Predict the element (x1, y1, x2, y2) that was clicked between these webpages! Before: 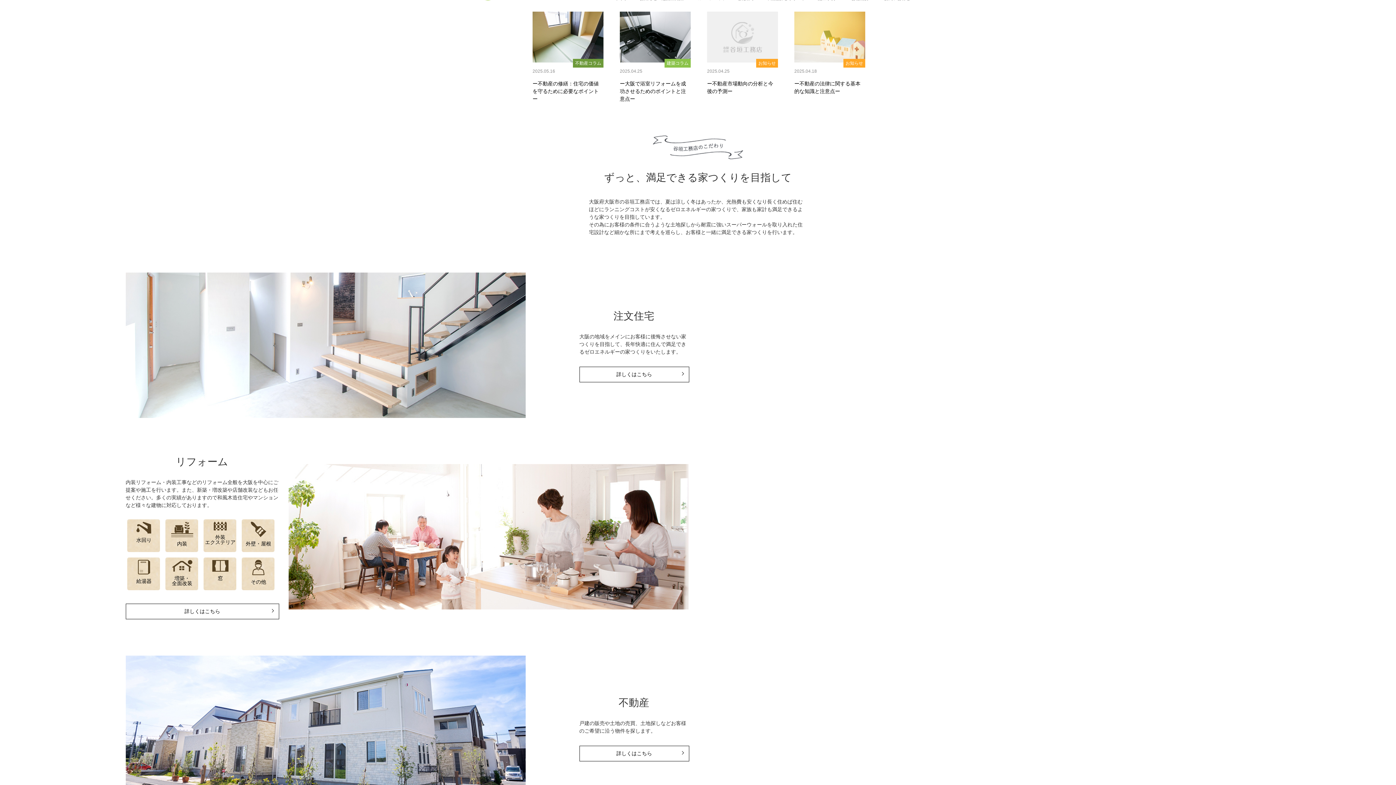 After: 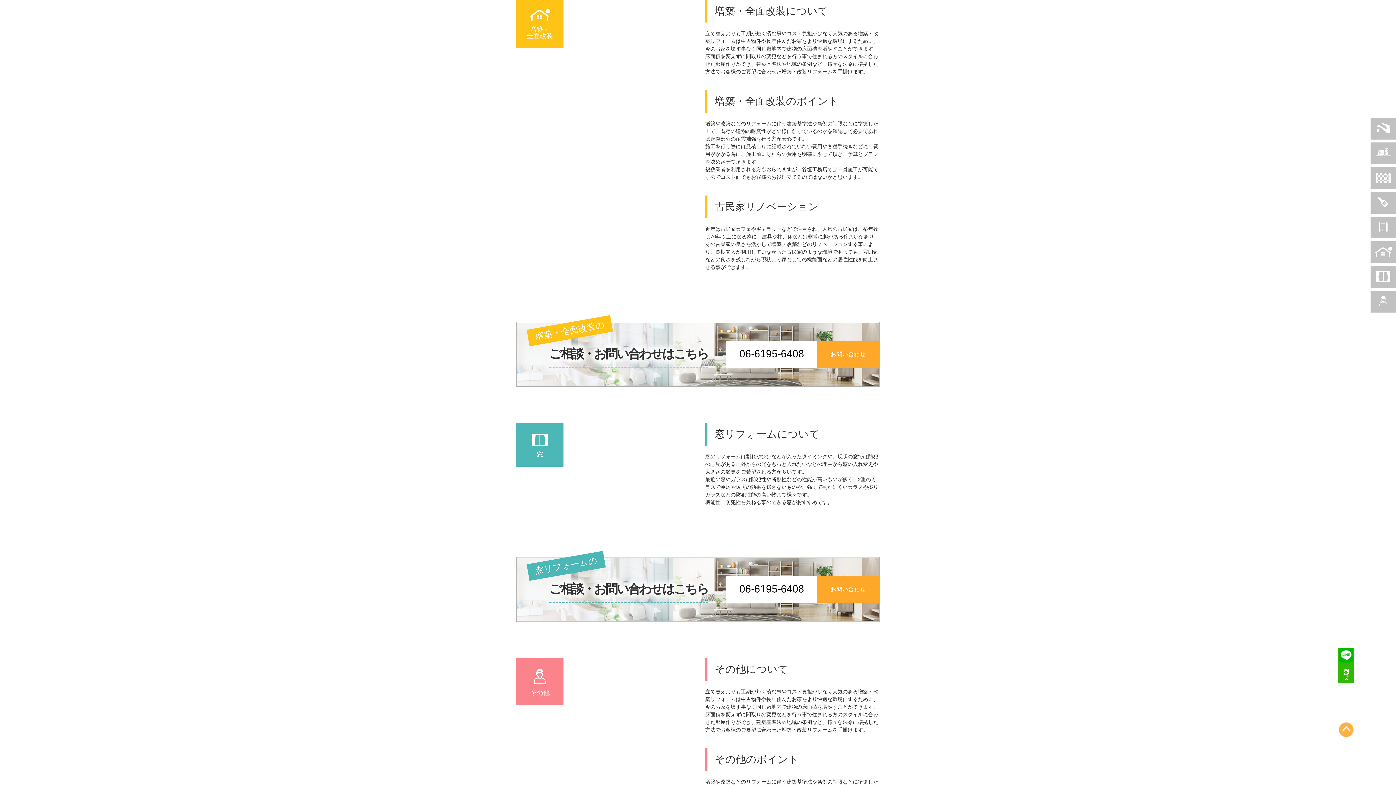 Action: label: 増築・
全面改装 bbox: (163, 575, 200, 585)